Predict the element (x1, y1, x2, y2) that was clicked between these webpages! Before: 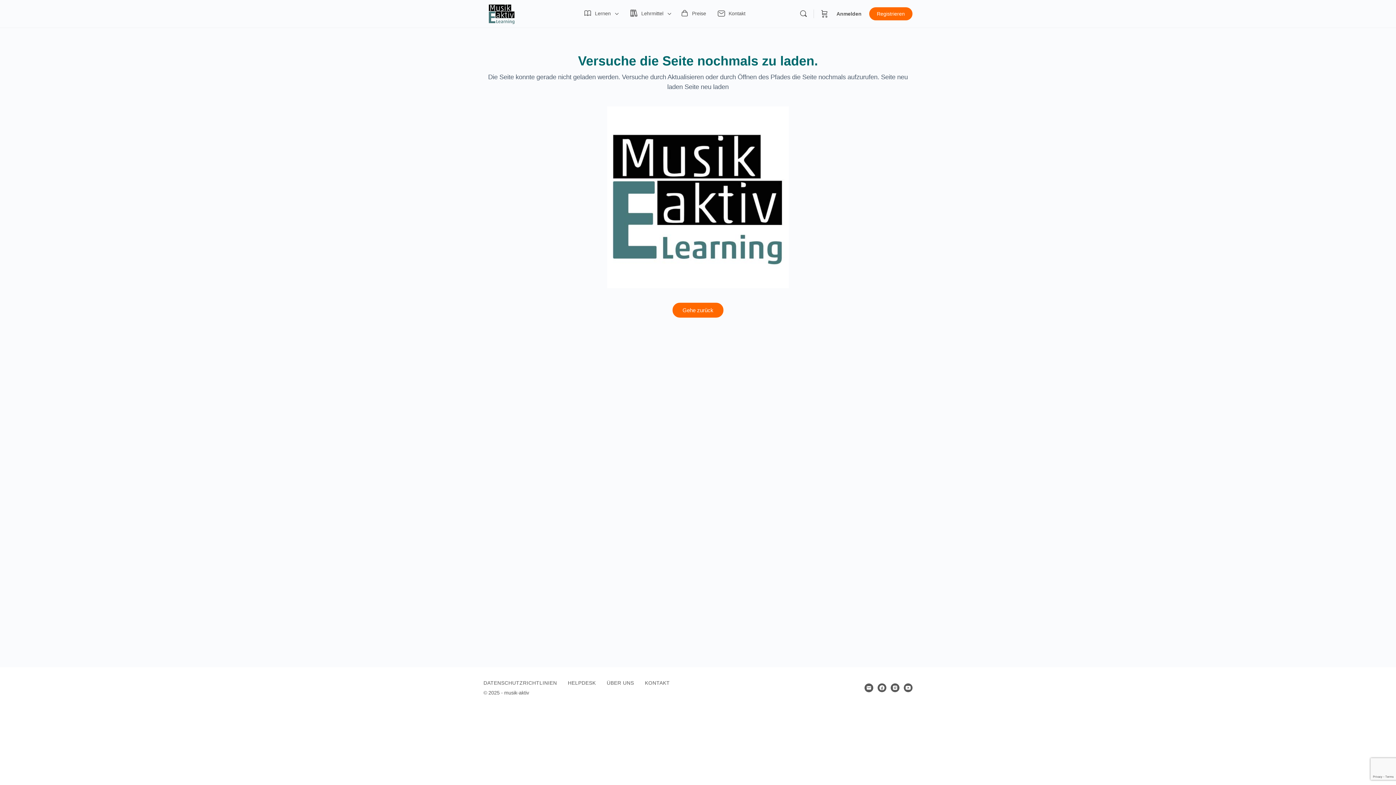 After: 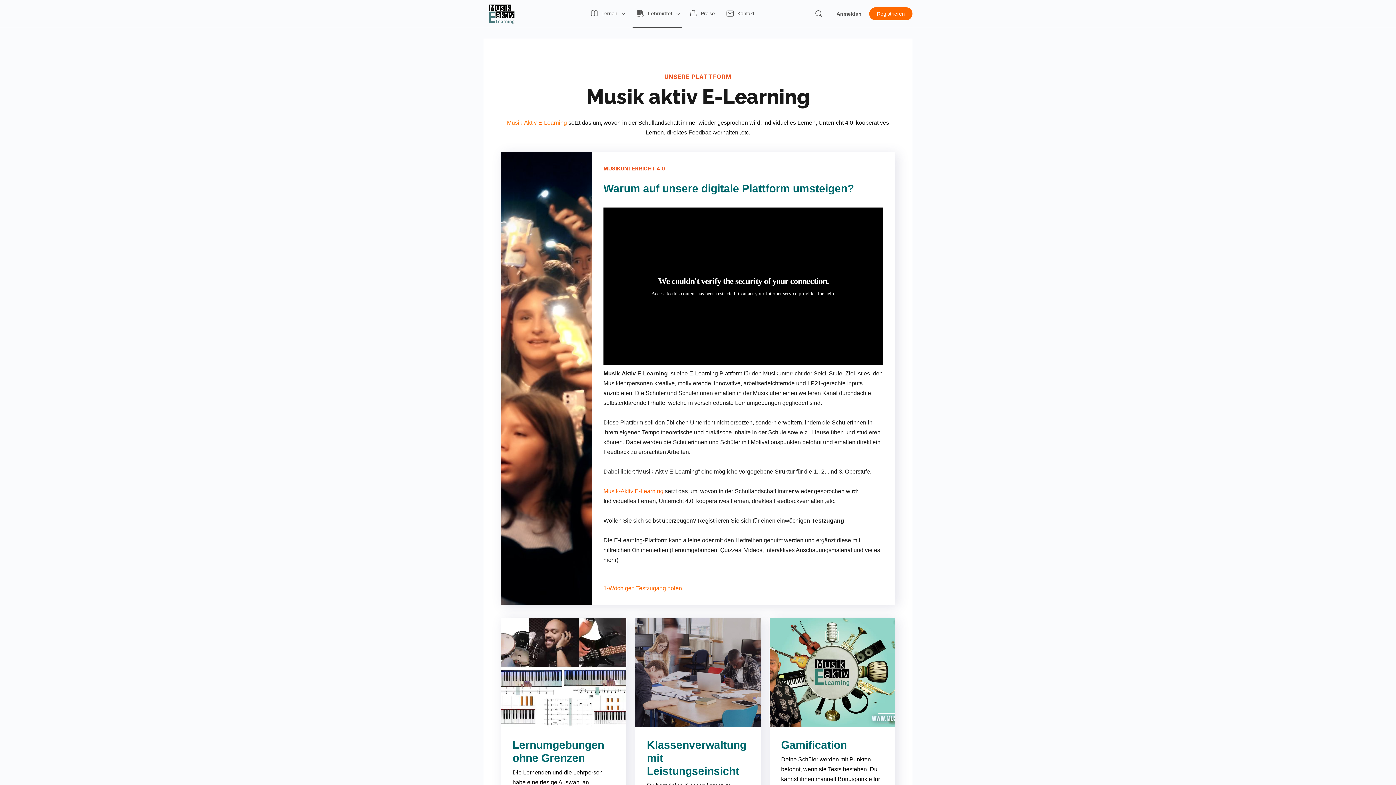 Action: bbox: (626, 0, 673, 27) label: Lehrmittel